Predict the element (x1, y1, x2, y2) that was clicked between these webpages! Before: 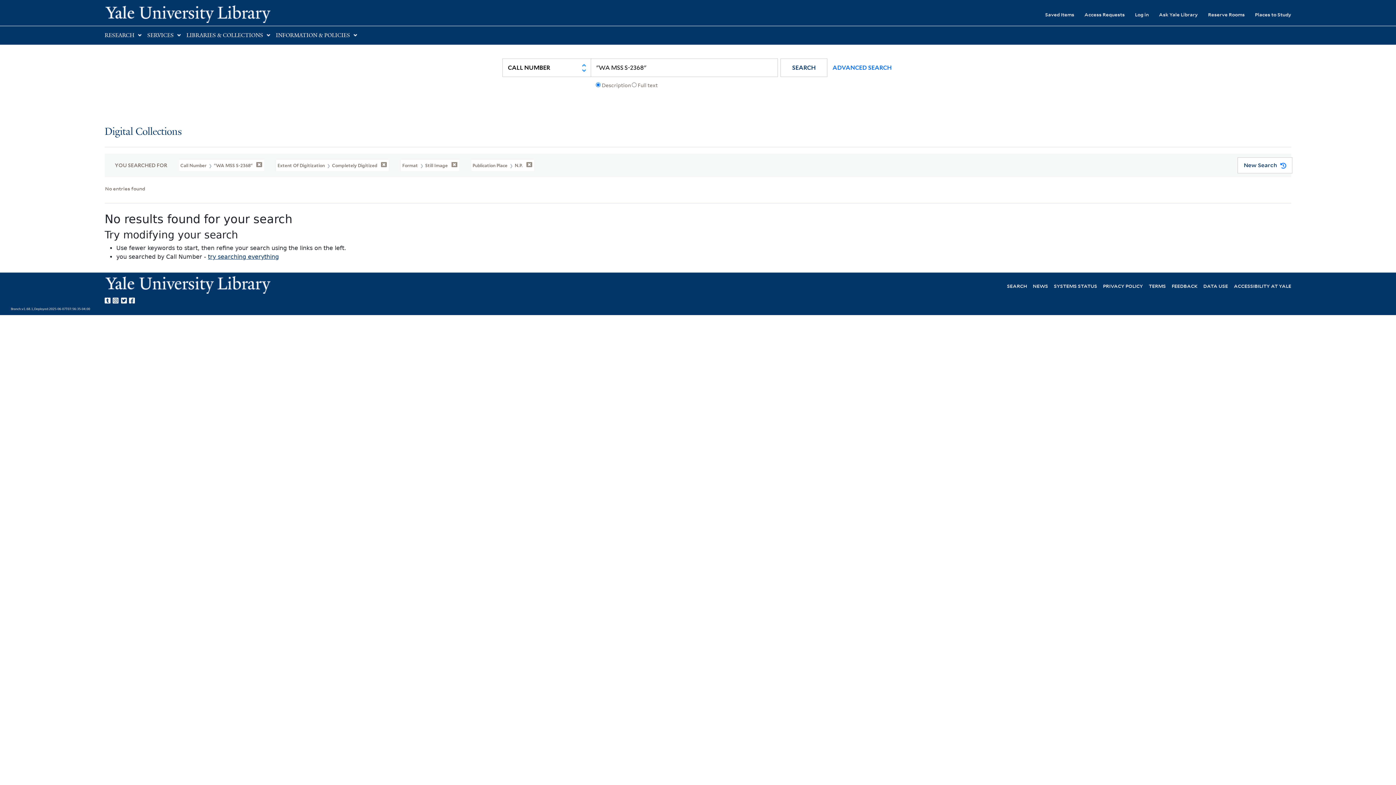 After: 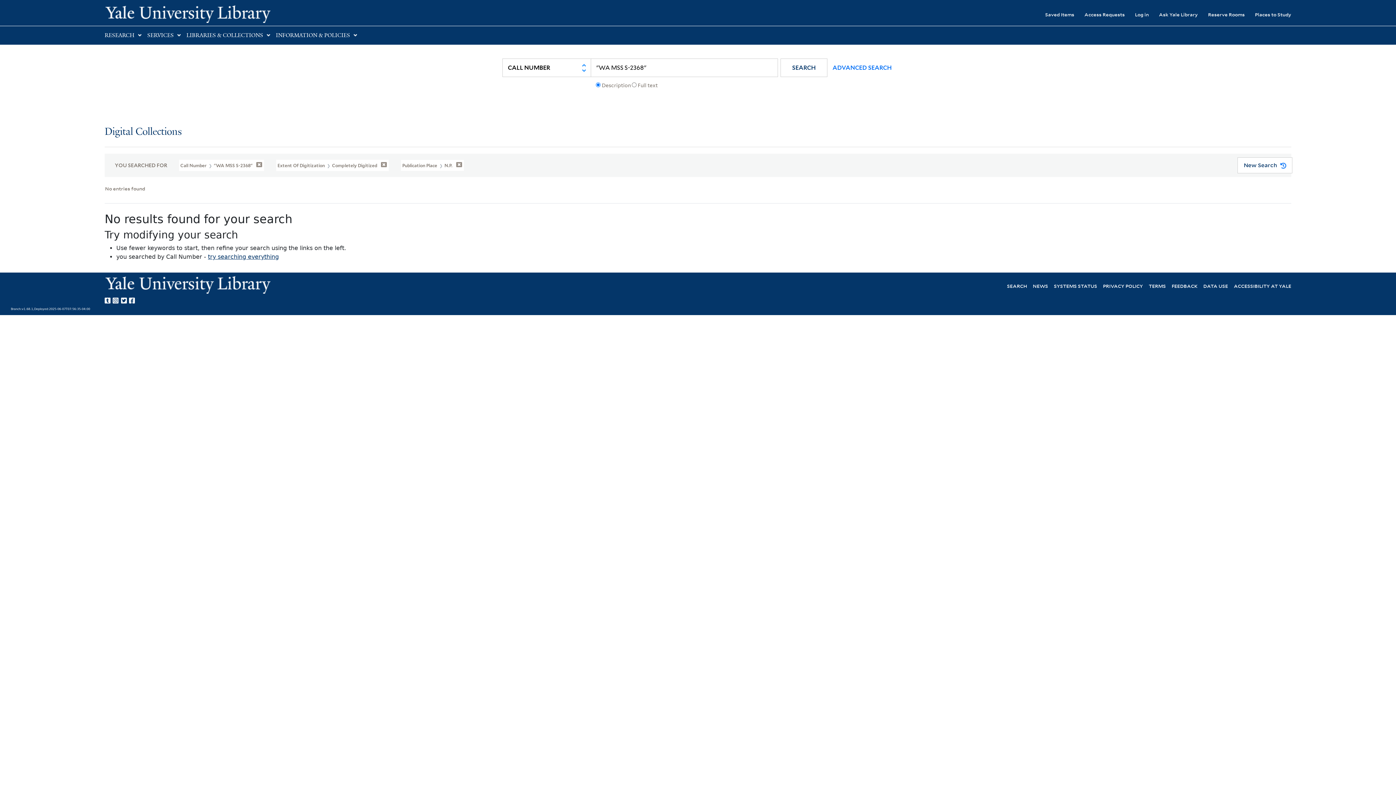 Action: label: Format  Still Image  bbox: (400, 159, 459, 171)